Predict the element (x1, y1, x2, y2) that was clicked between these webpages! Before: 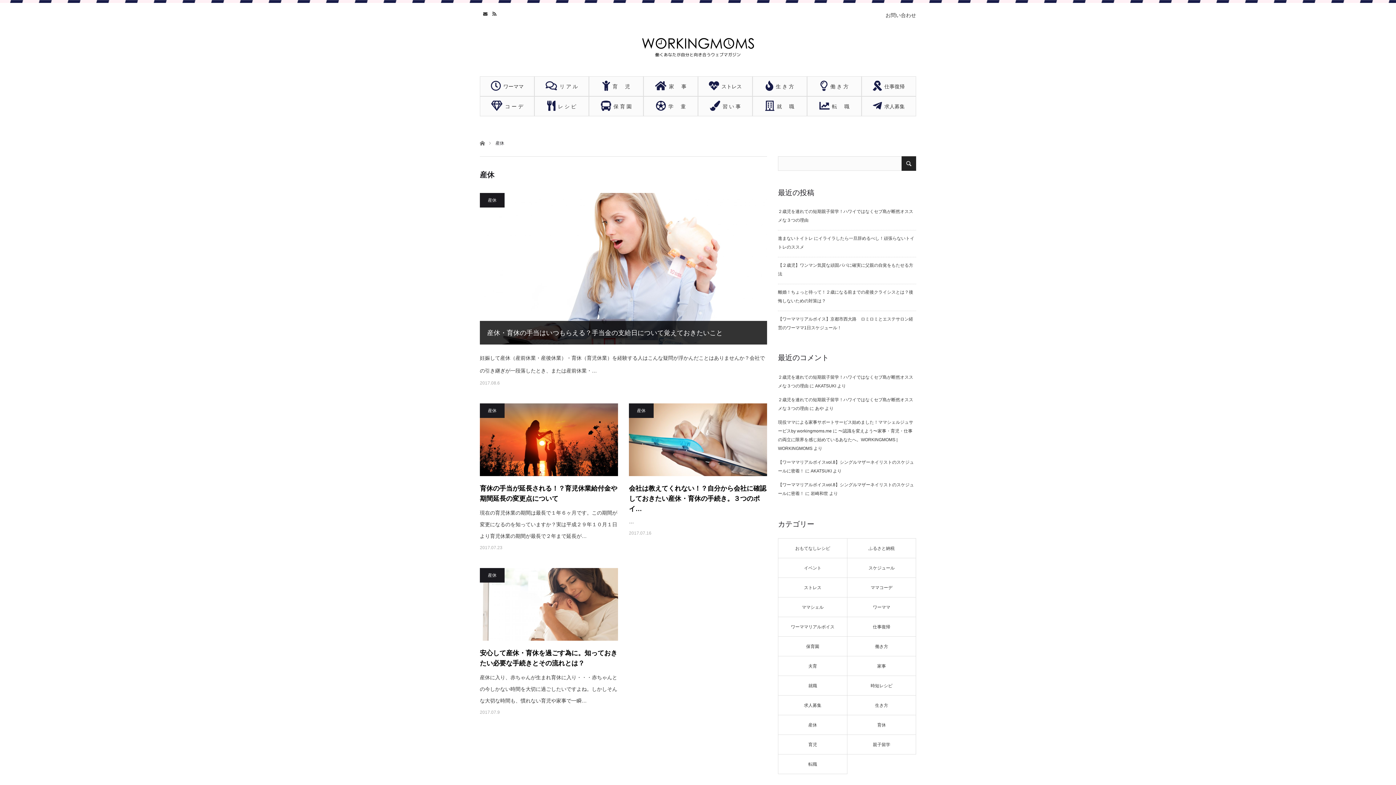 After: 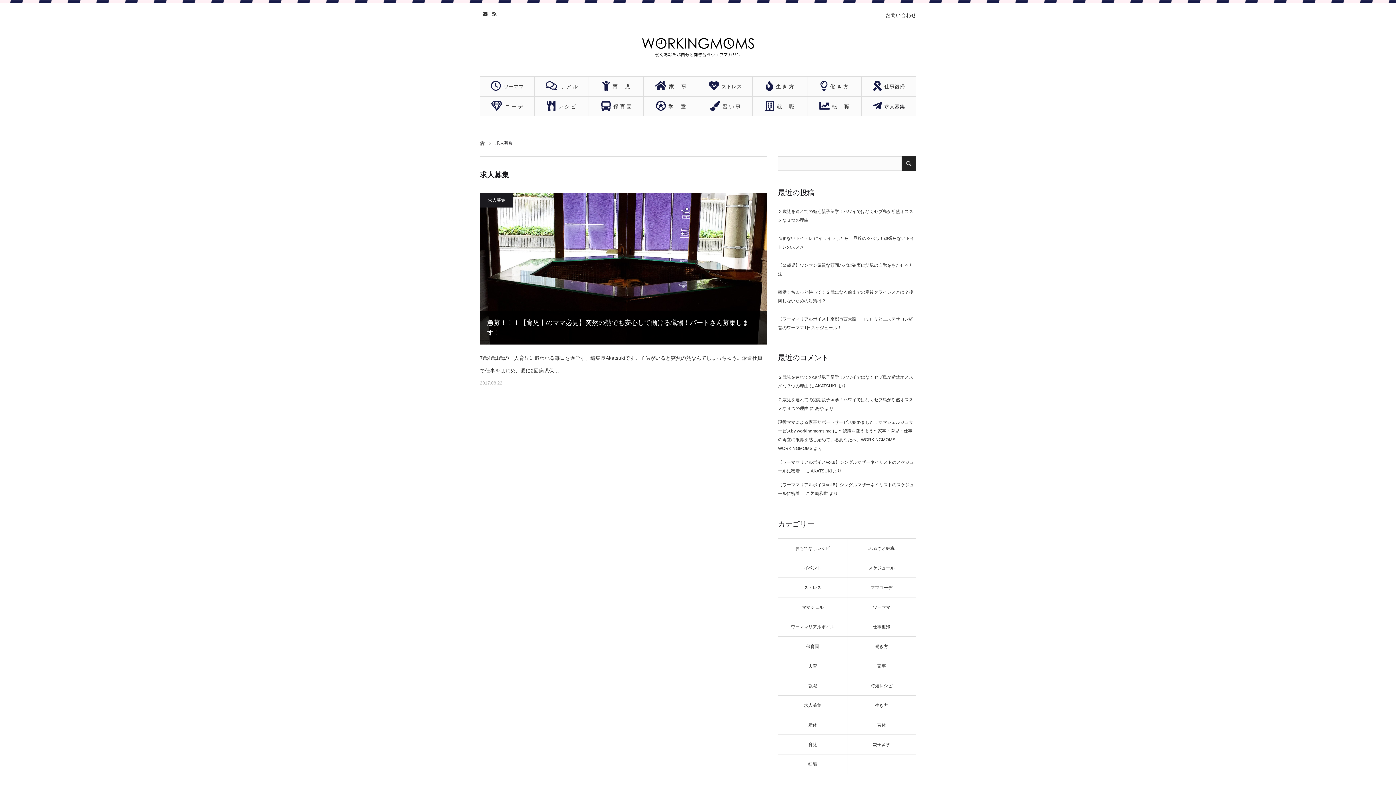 Action: label:  求人募集 bbox: (861, 96, 916, 116)